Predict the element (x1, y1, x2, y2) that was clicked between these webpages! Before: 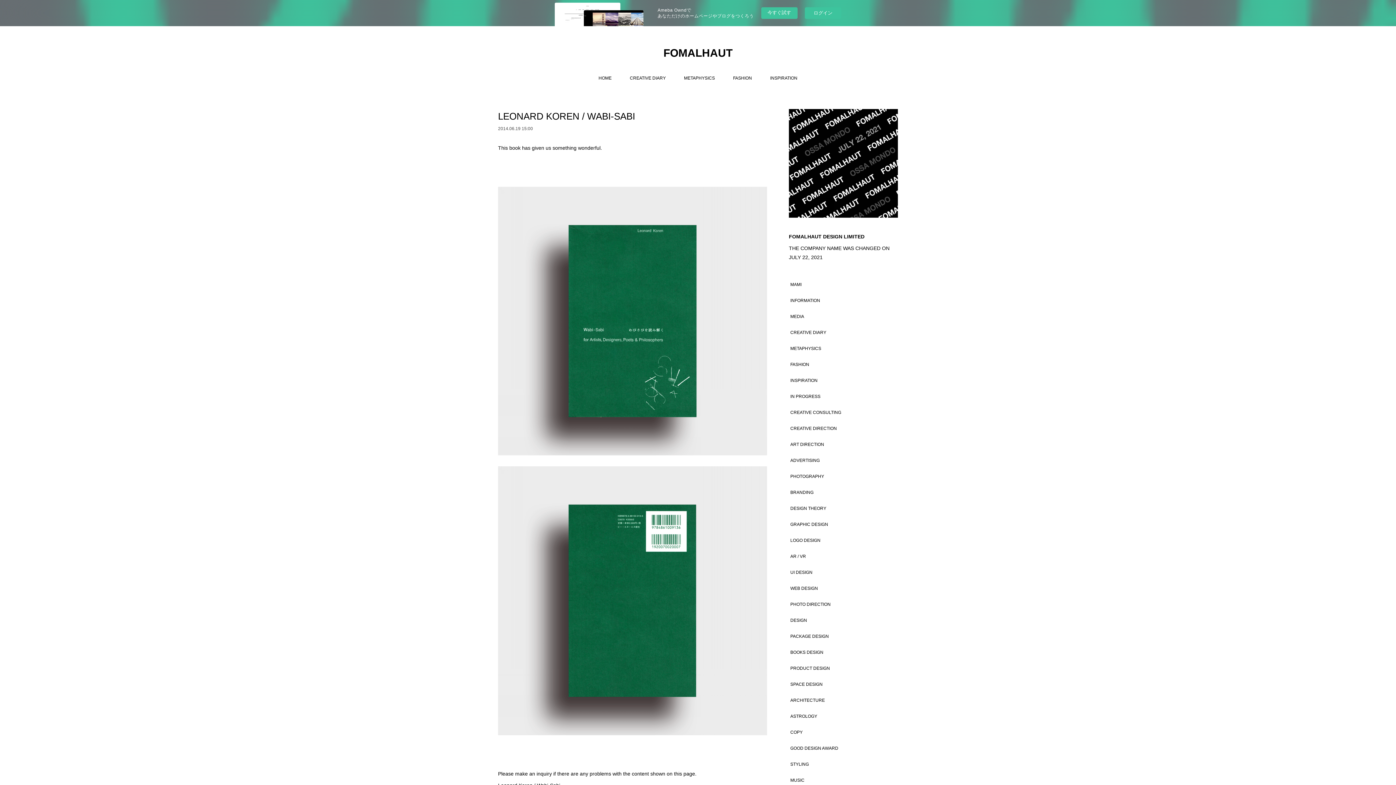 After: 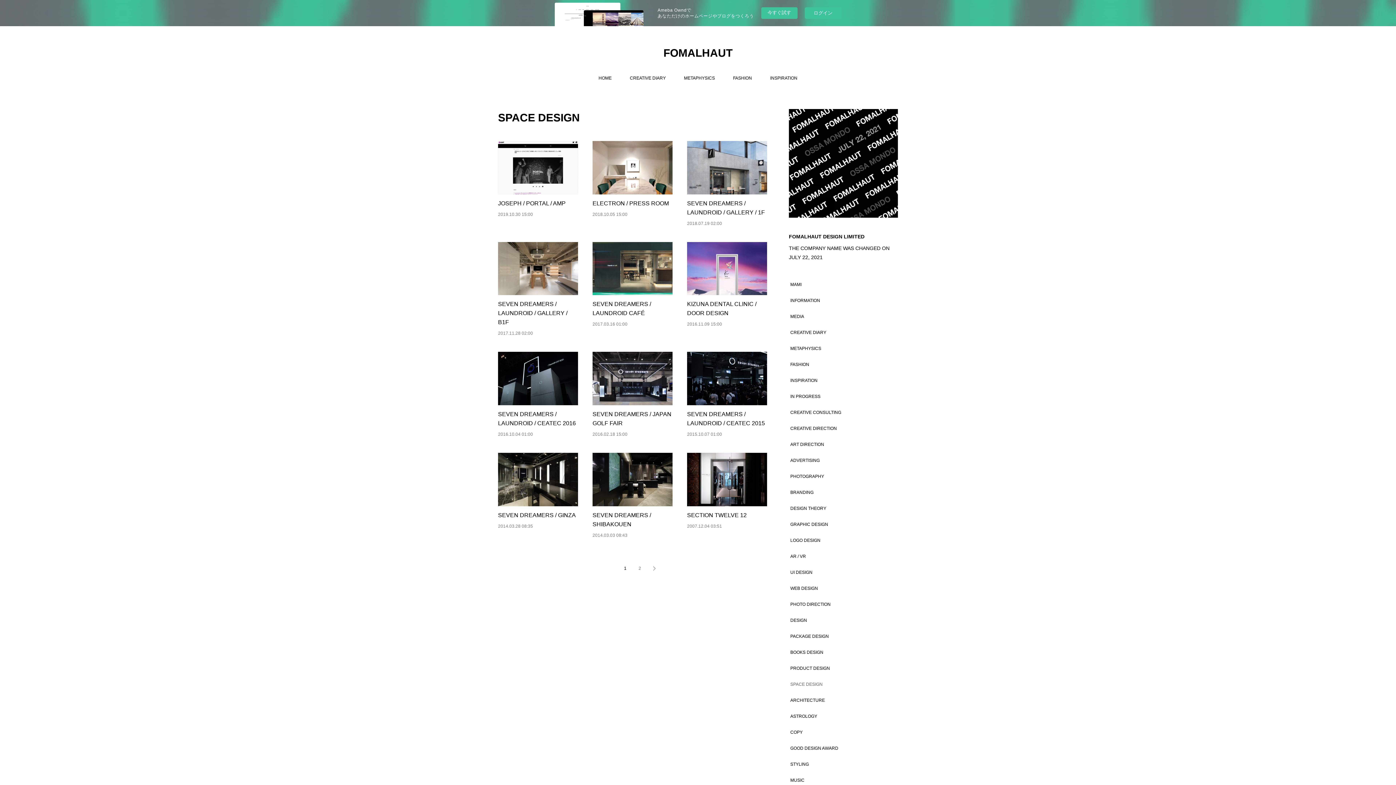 Action: label: SPACE DESIGN bbox: (790, 682, 822, 687)